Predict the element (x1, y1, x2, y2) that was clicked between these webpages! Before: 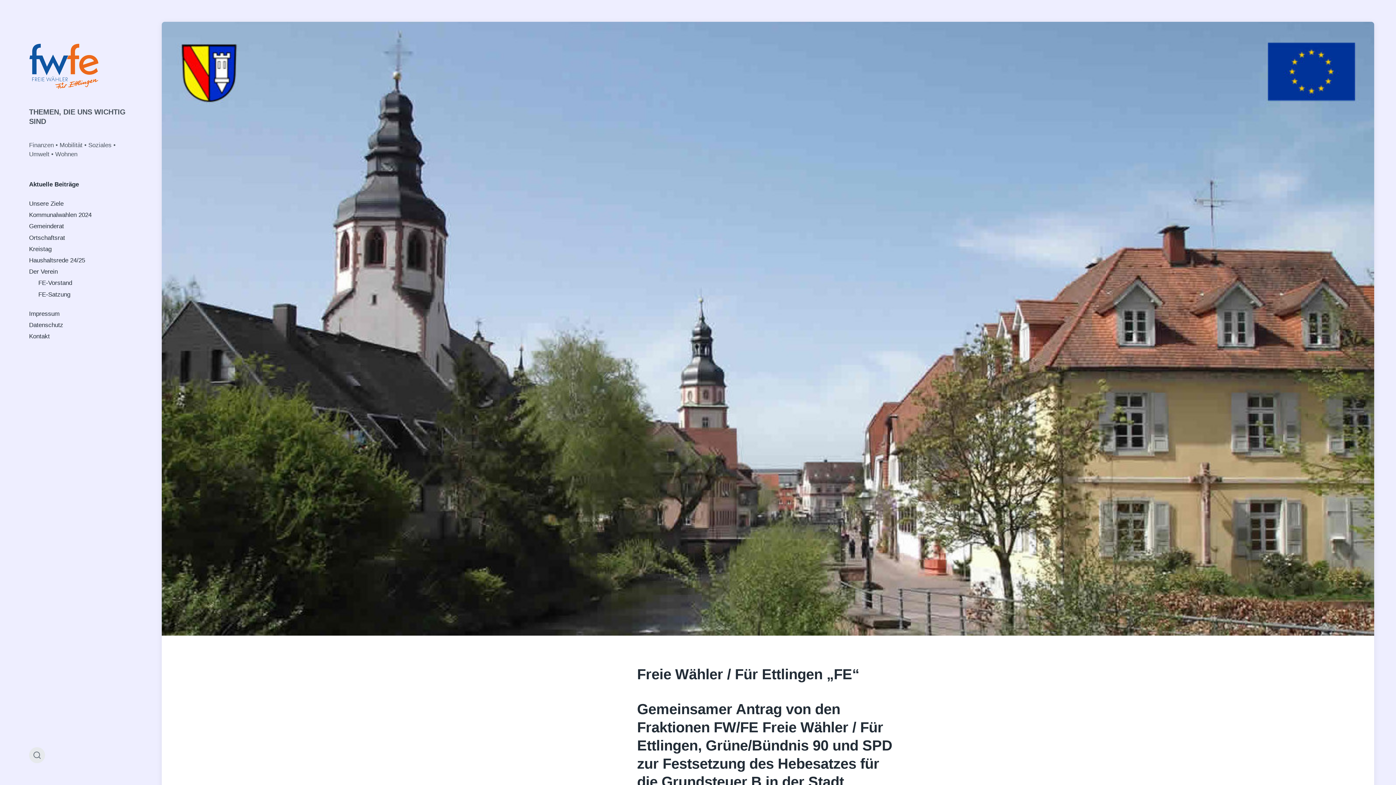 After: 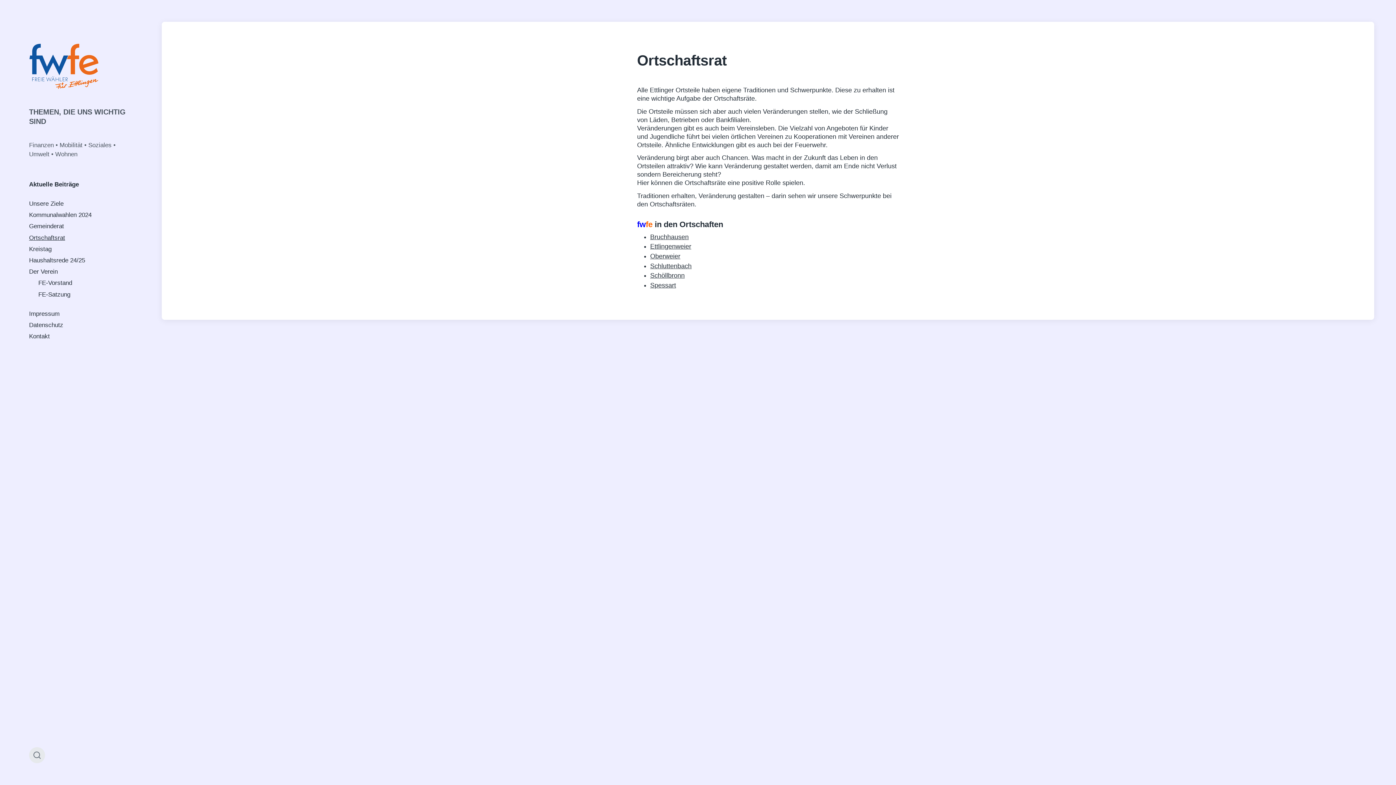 Action: bbox: (29, 234, 65, 241) label: Ortschaftsrat